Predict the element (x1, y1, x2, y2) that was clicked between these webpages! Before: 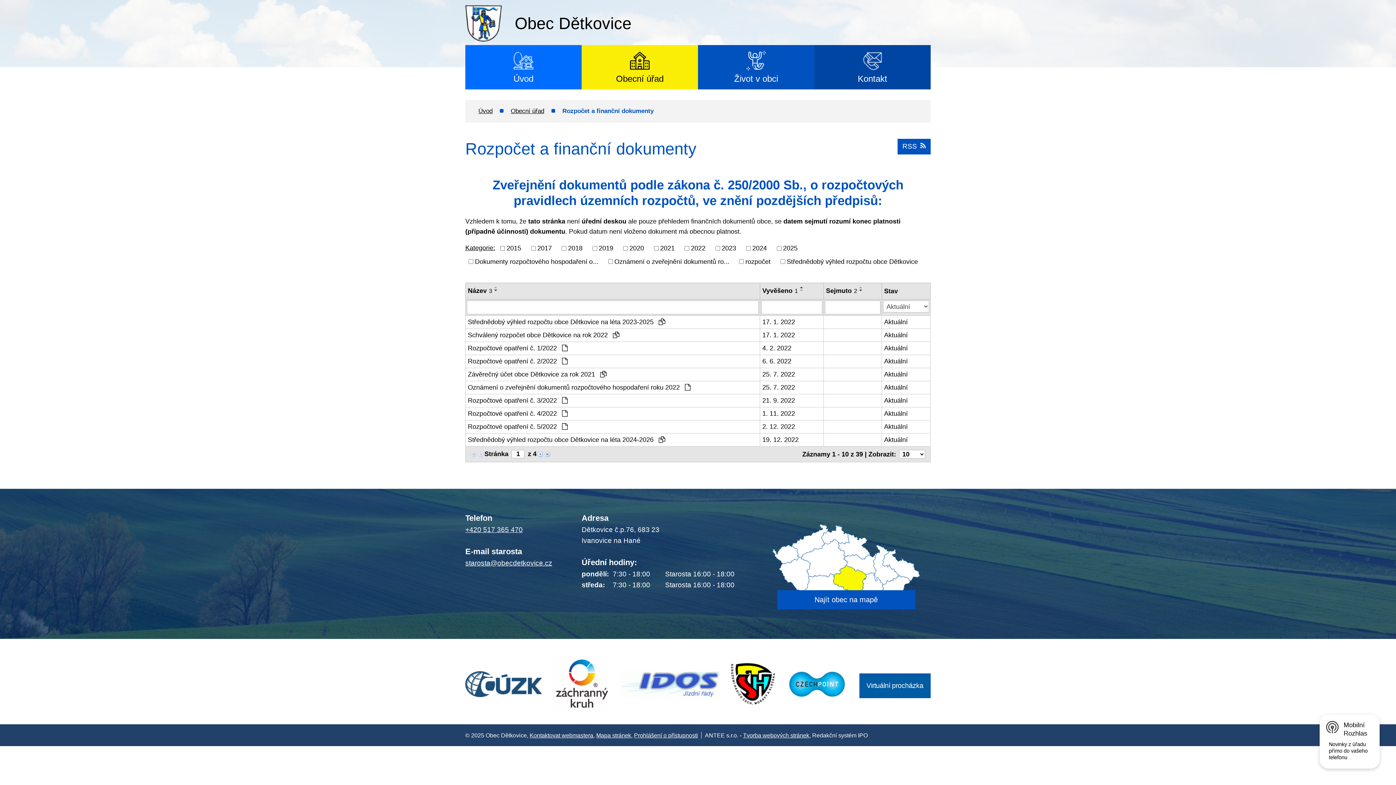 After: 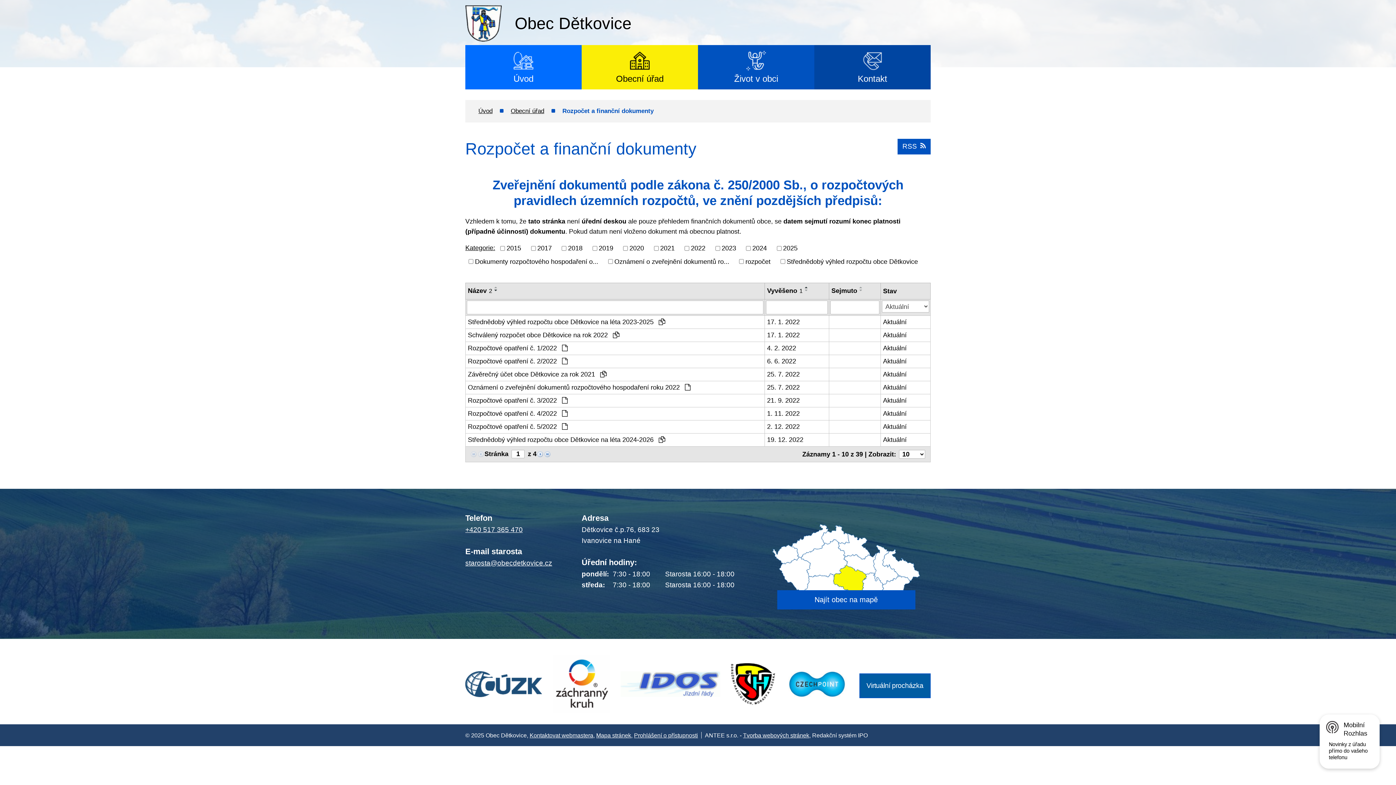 Action: bbox: (826, 286, 857, 296) label: Sejmuto2